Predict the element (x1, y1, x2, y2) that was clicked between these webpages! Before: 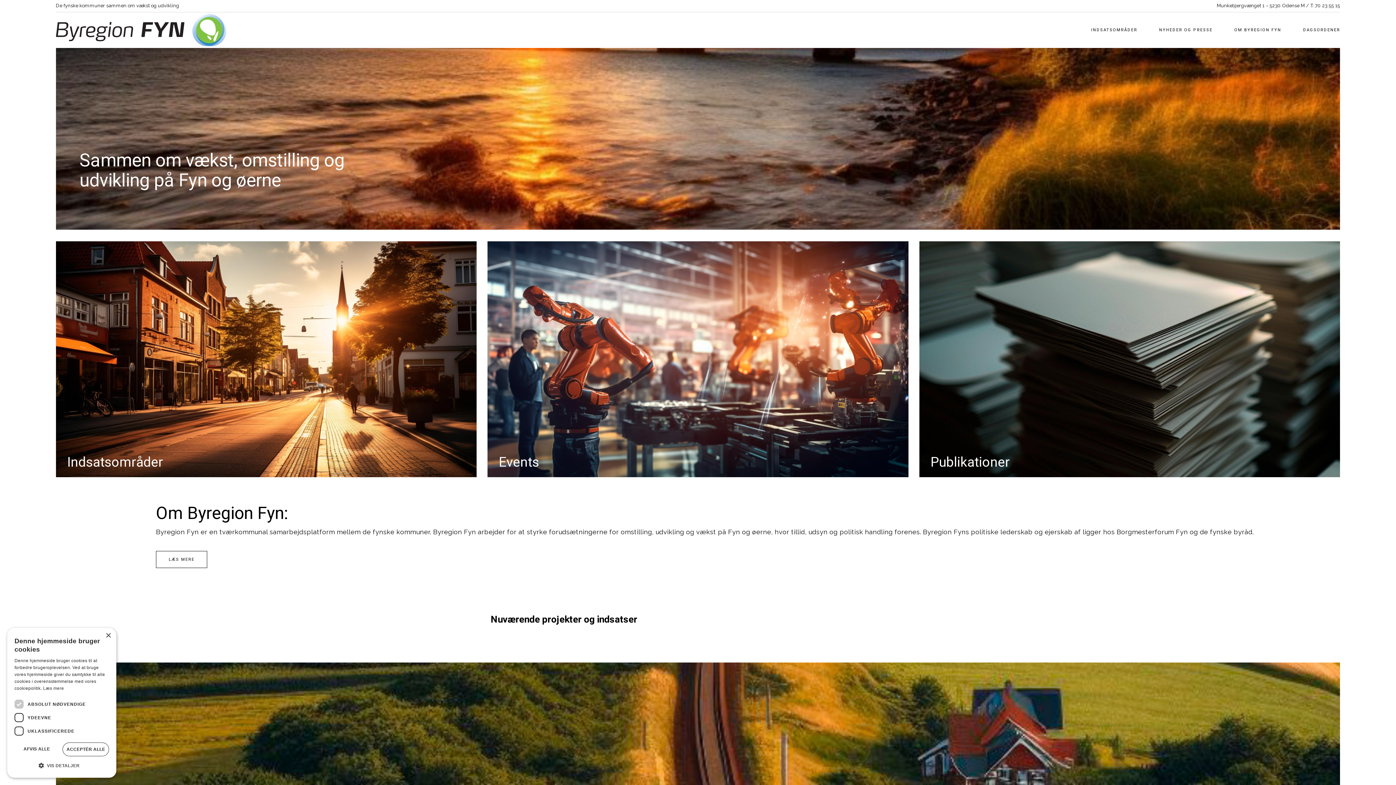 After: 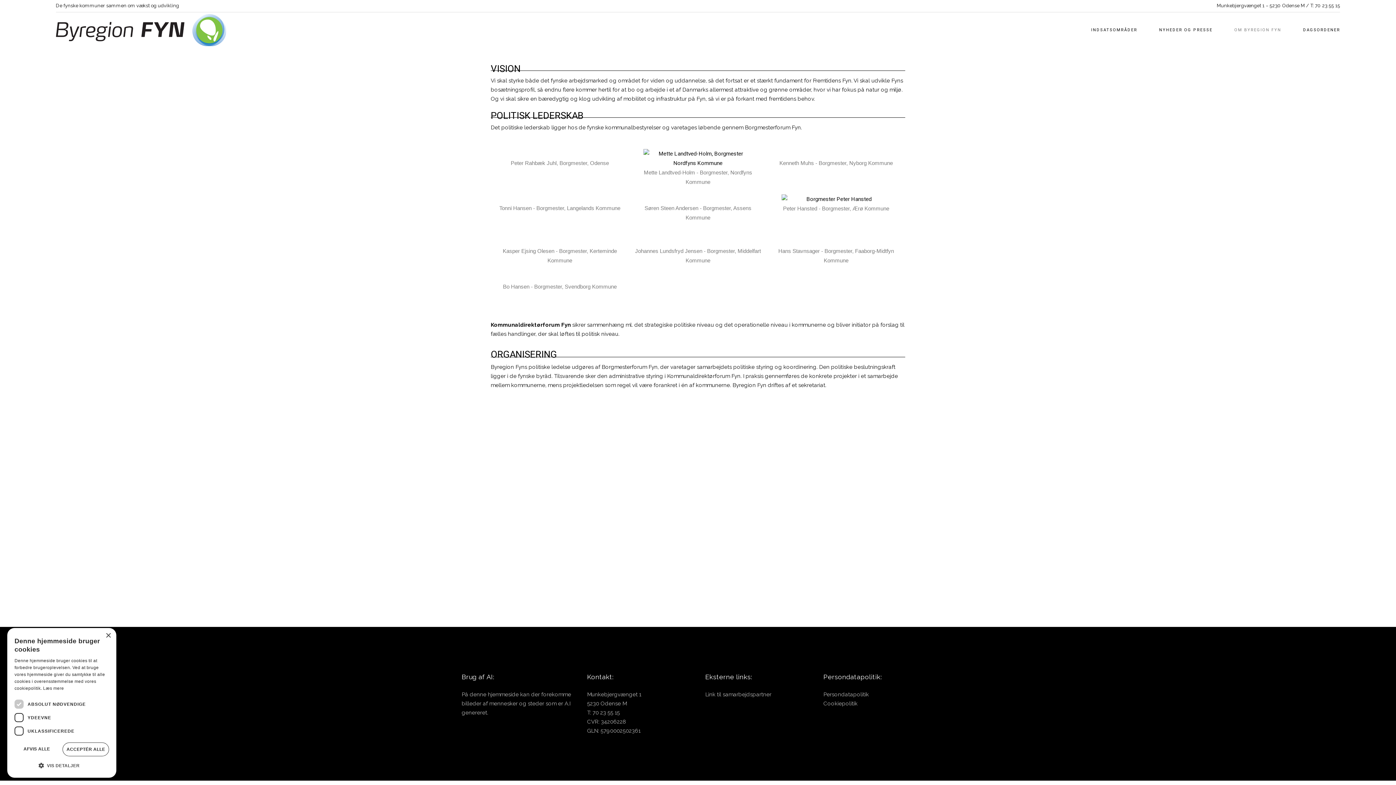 Action: bbox: (79, 150, 362, 194) label: Sammen om vækst, omstilling og udvikling på Fyn og øerne